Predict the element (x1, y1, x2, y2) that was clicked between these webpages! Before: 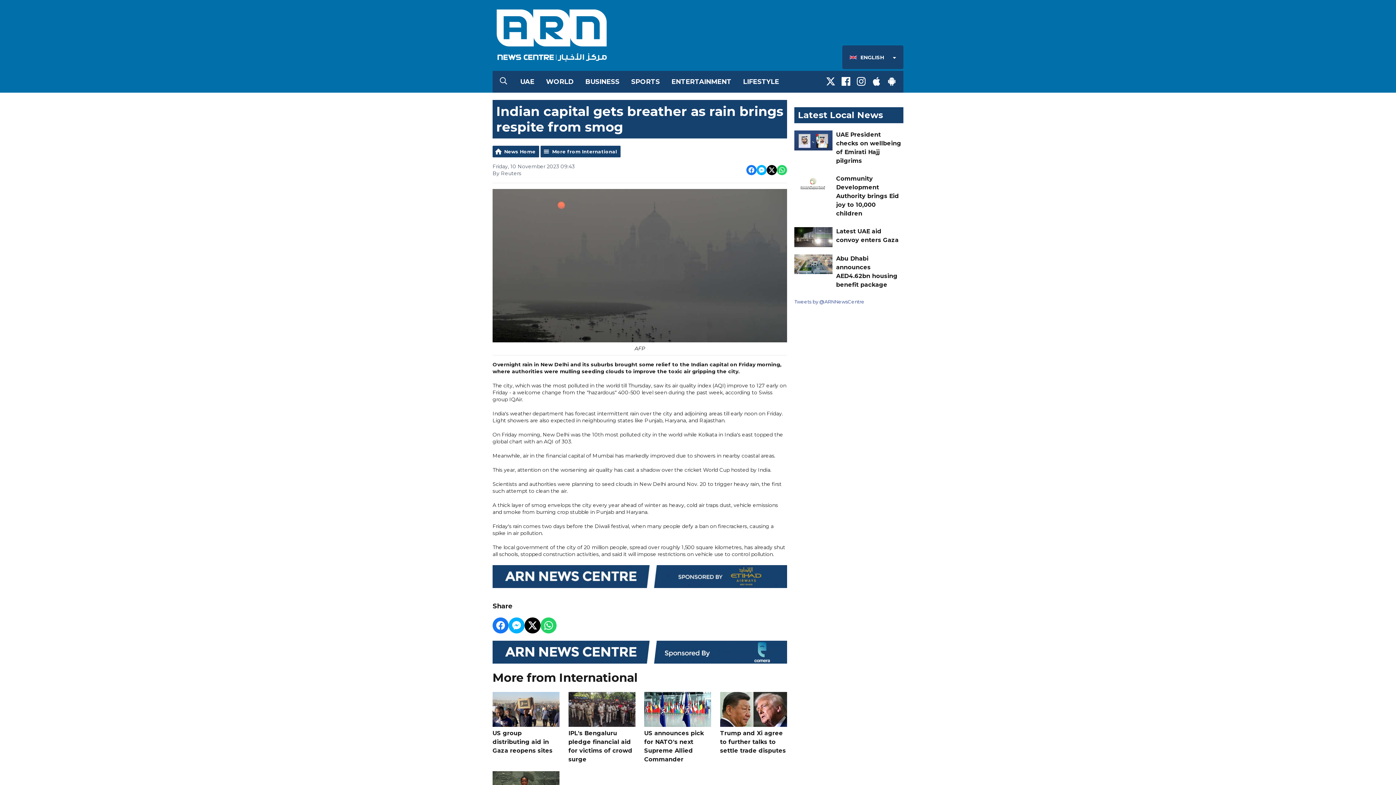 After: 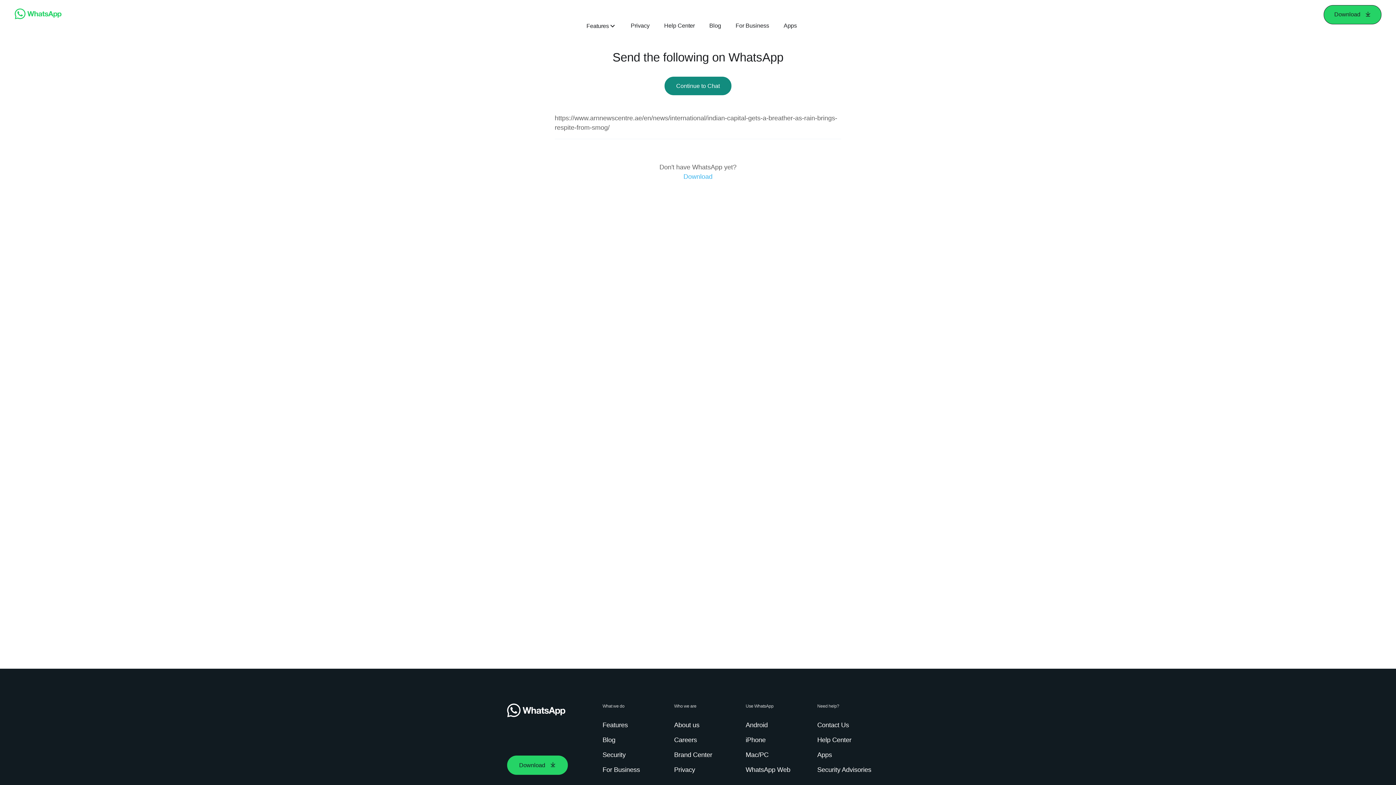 Action: bbox: (540, 617, 556, 633) label: Share on Whatsapp